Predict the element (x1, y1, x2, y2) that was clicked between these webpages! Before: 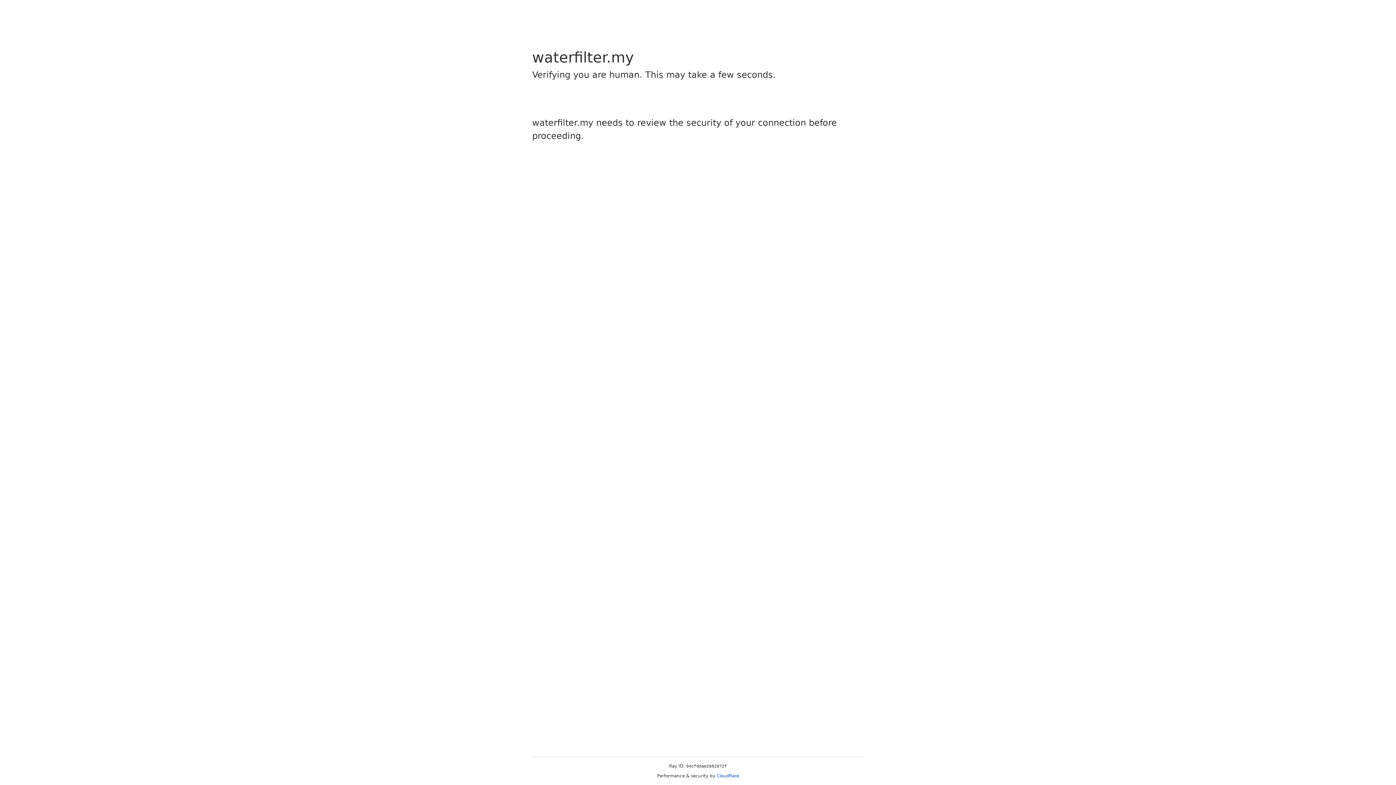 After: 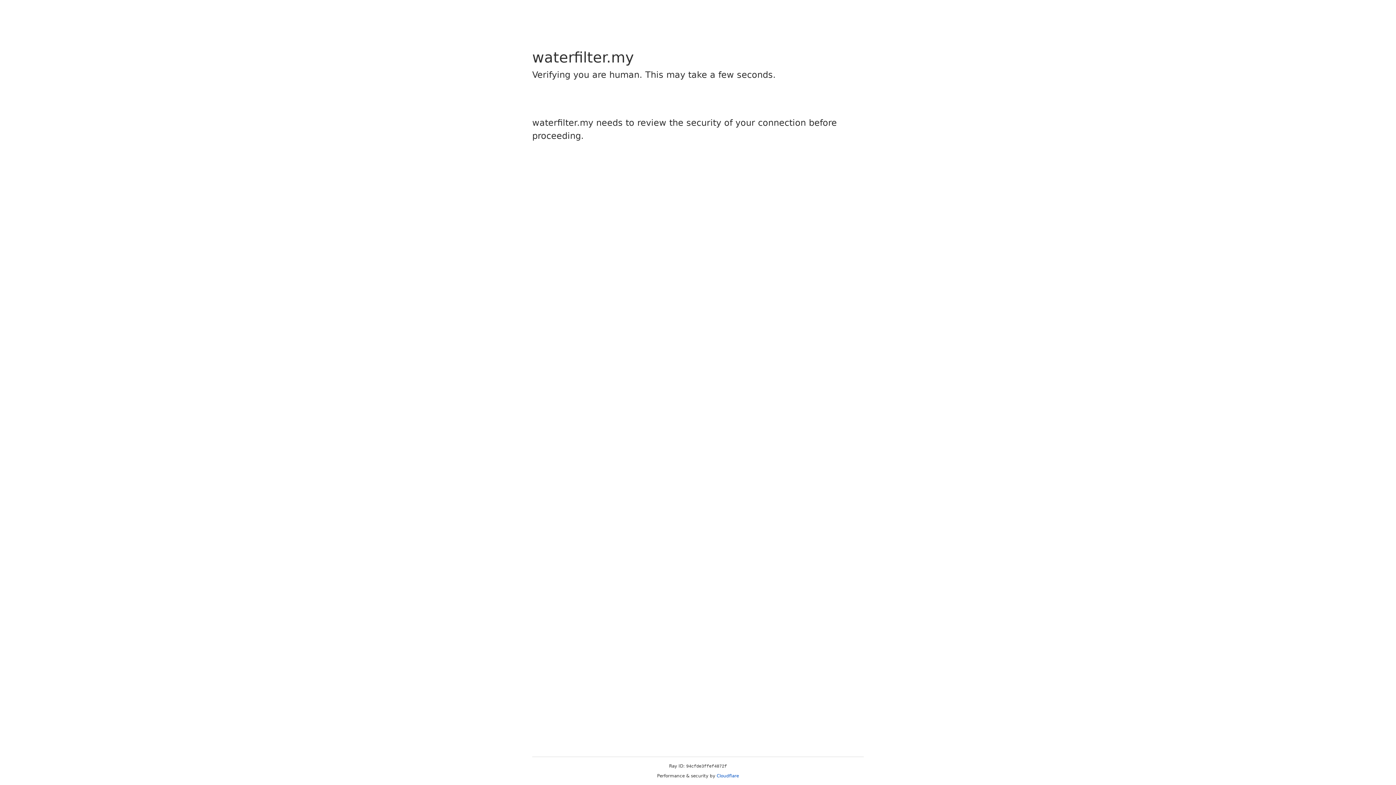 Action: bbox: (716, 773, 739, 778) label: Cloudflare